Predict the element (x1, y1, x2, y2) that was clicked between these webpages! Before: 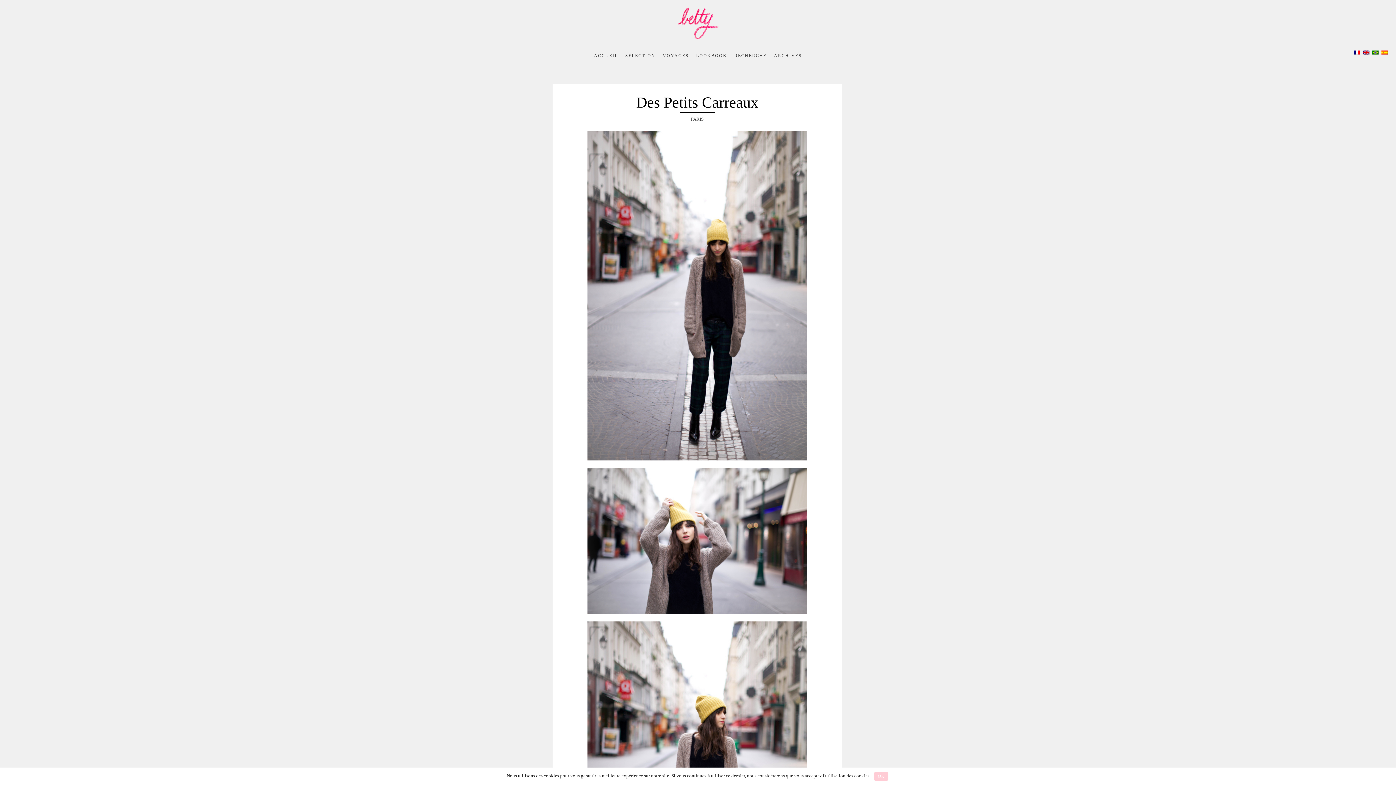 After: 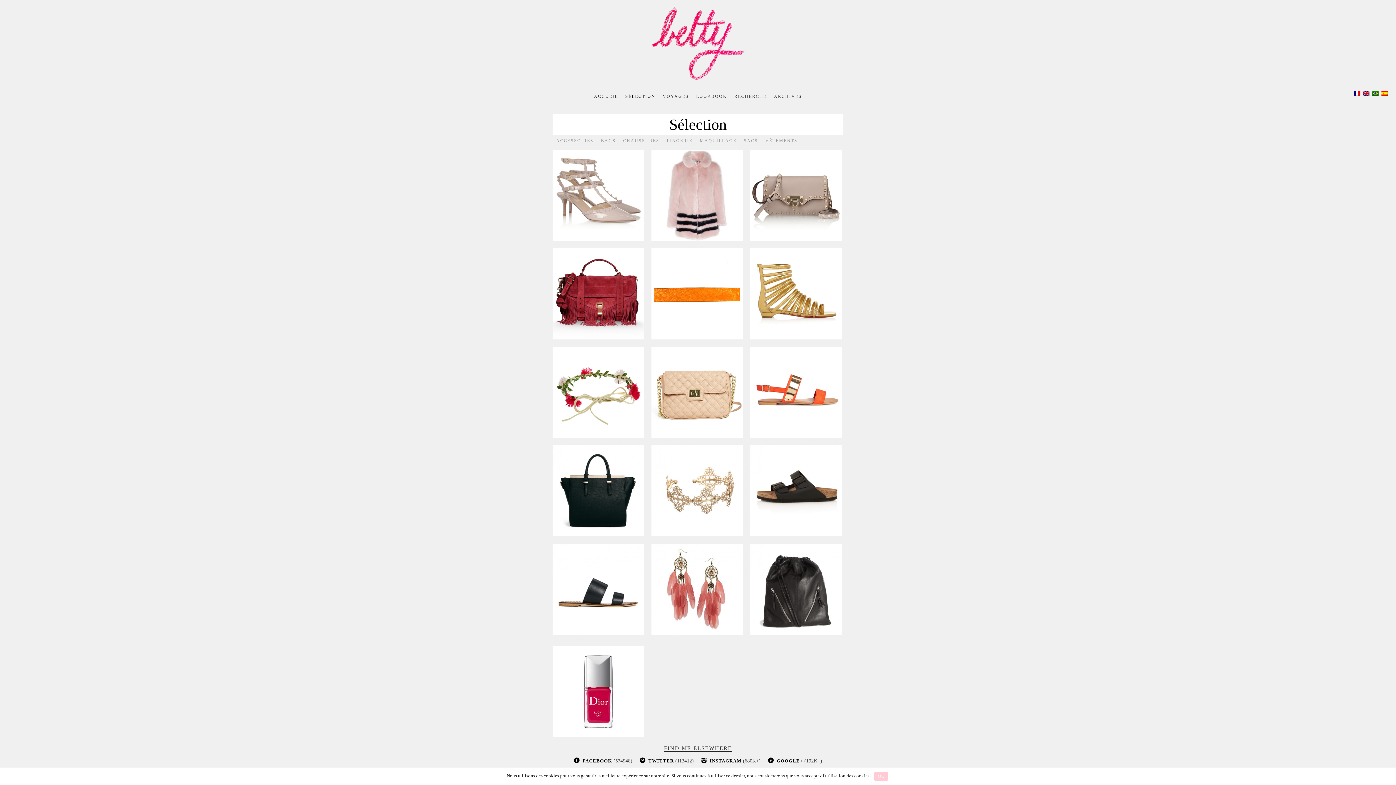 Action: bbox: (621, 90, 659, 101) label: SÉLECTION